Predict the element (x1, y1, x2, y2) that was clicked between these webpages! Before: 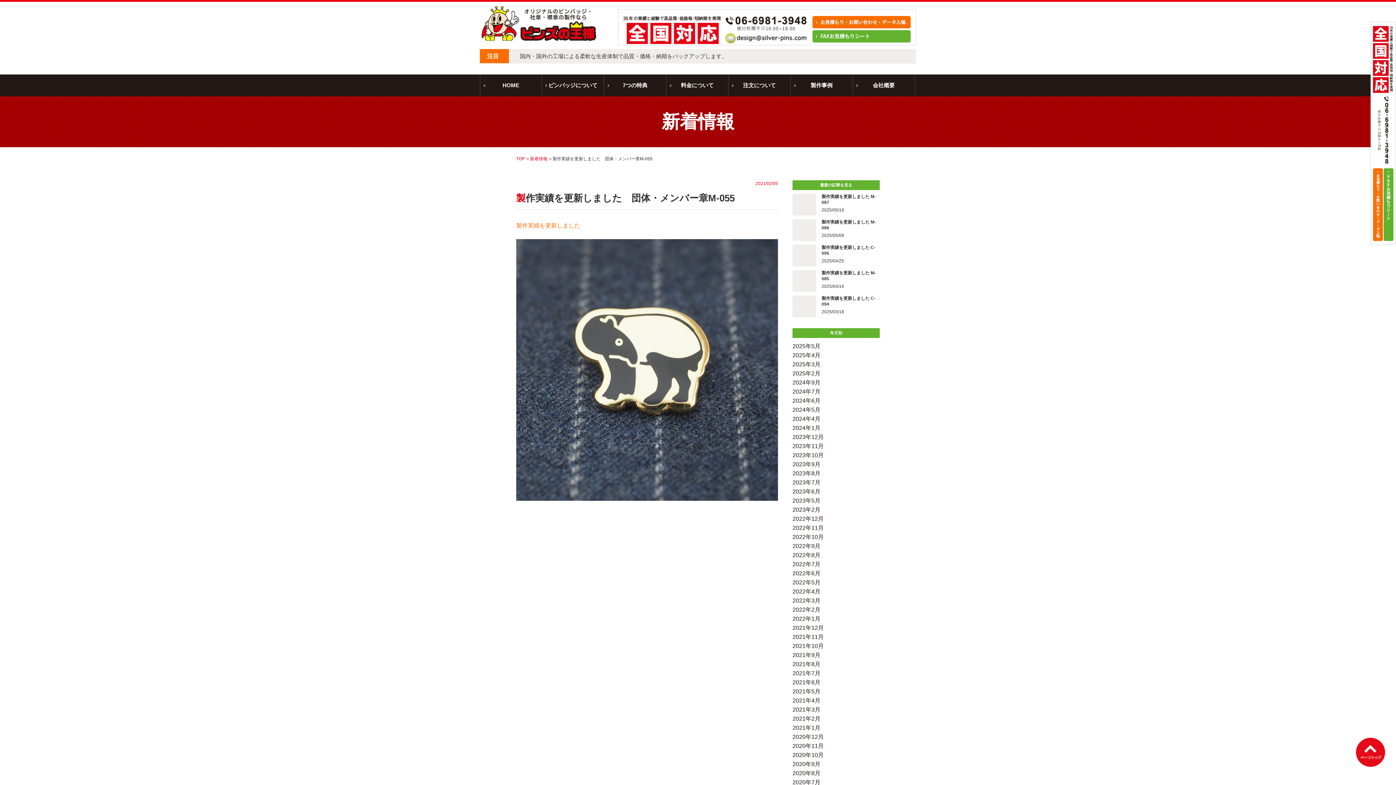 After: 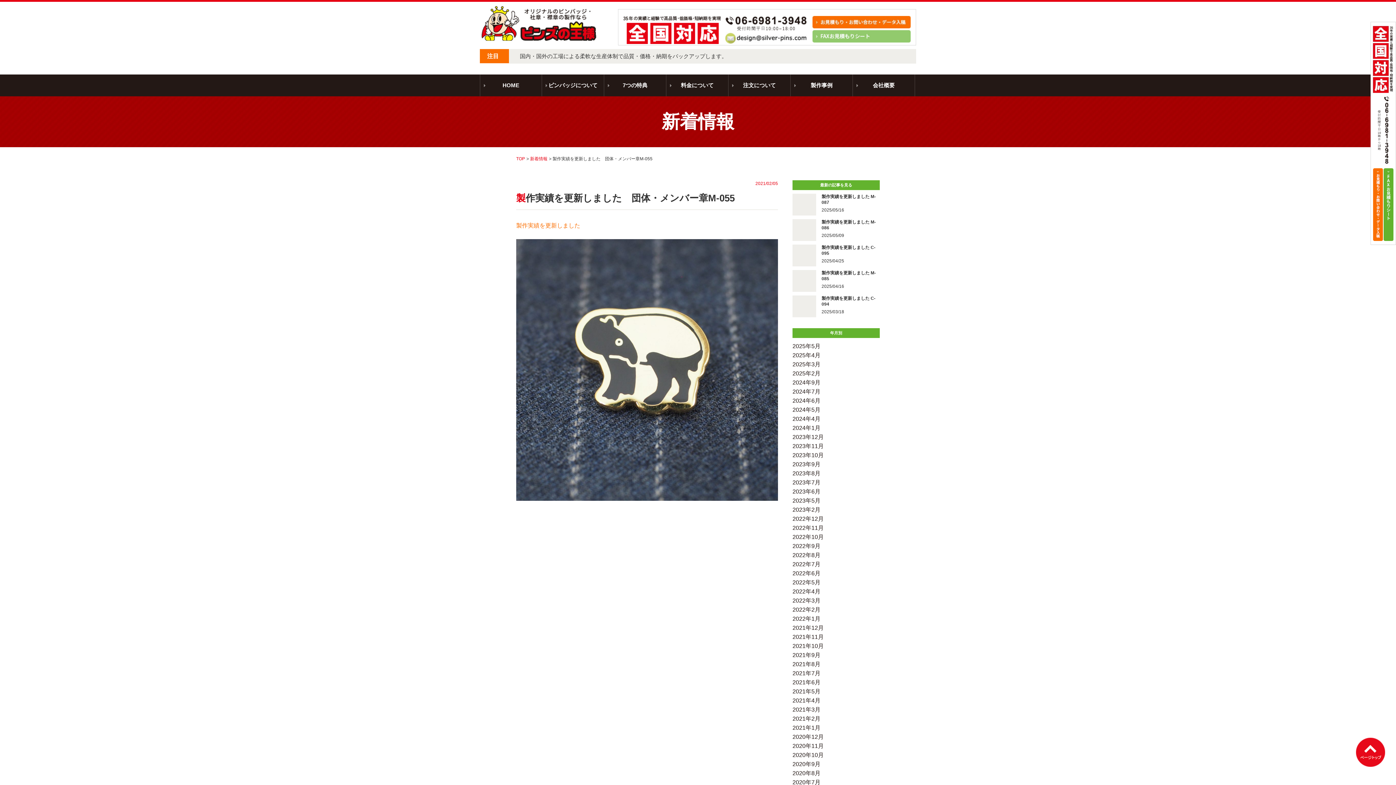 Action: bbox: (812, 34, 910, 41)